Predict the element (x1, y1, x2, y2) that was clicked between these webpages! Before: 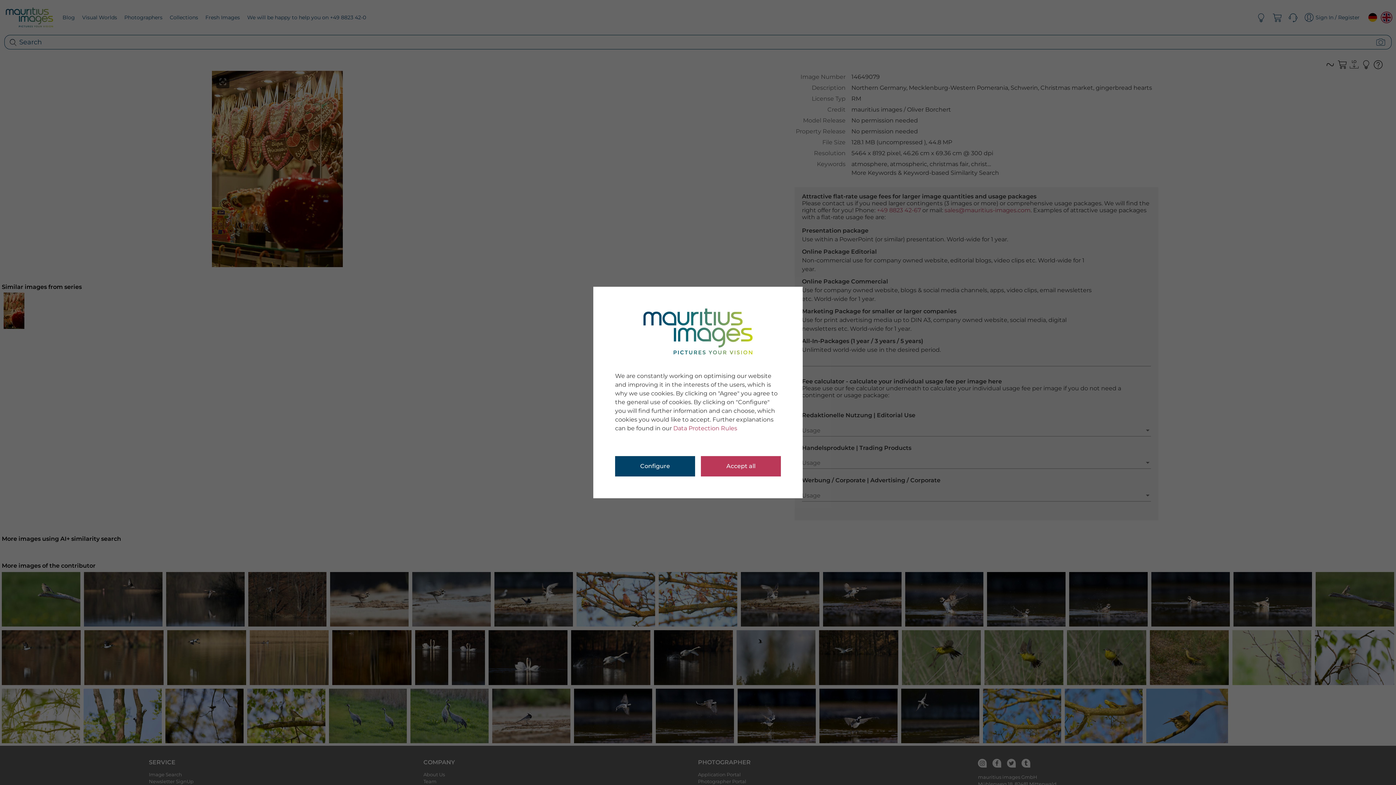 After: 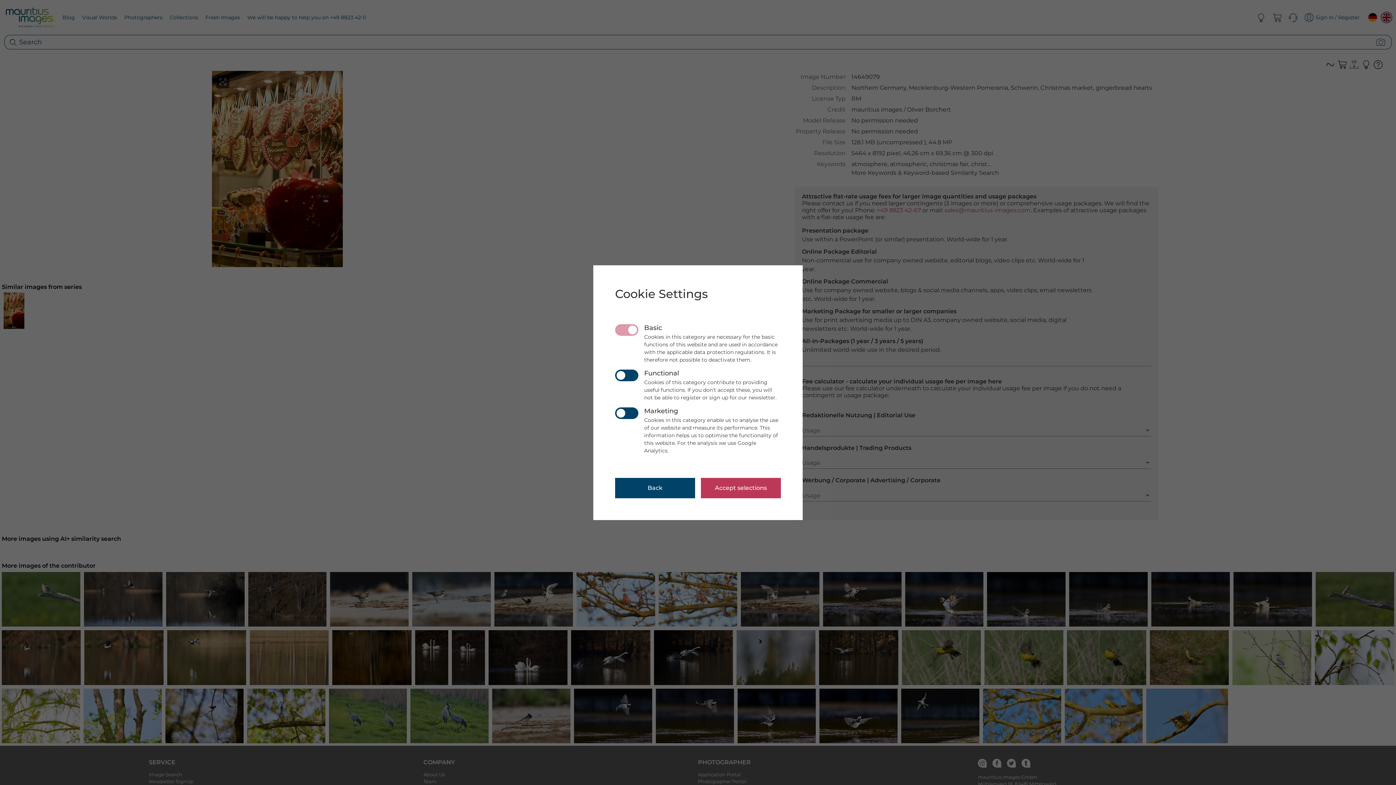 Action: bbox: (615, 456, 695, 476) label: Configure